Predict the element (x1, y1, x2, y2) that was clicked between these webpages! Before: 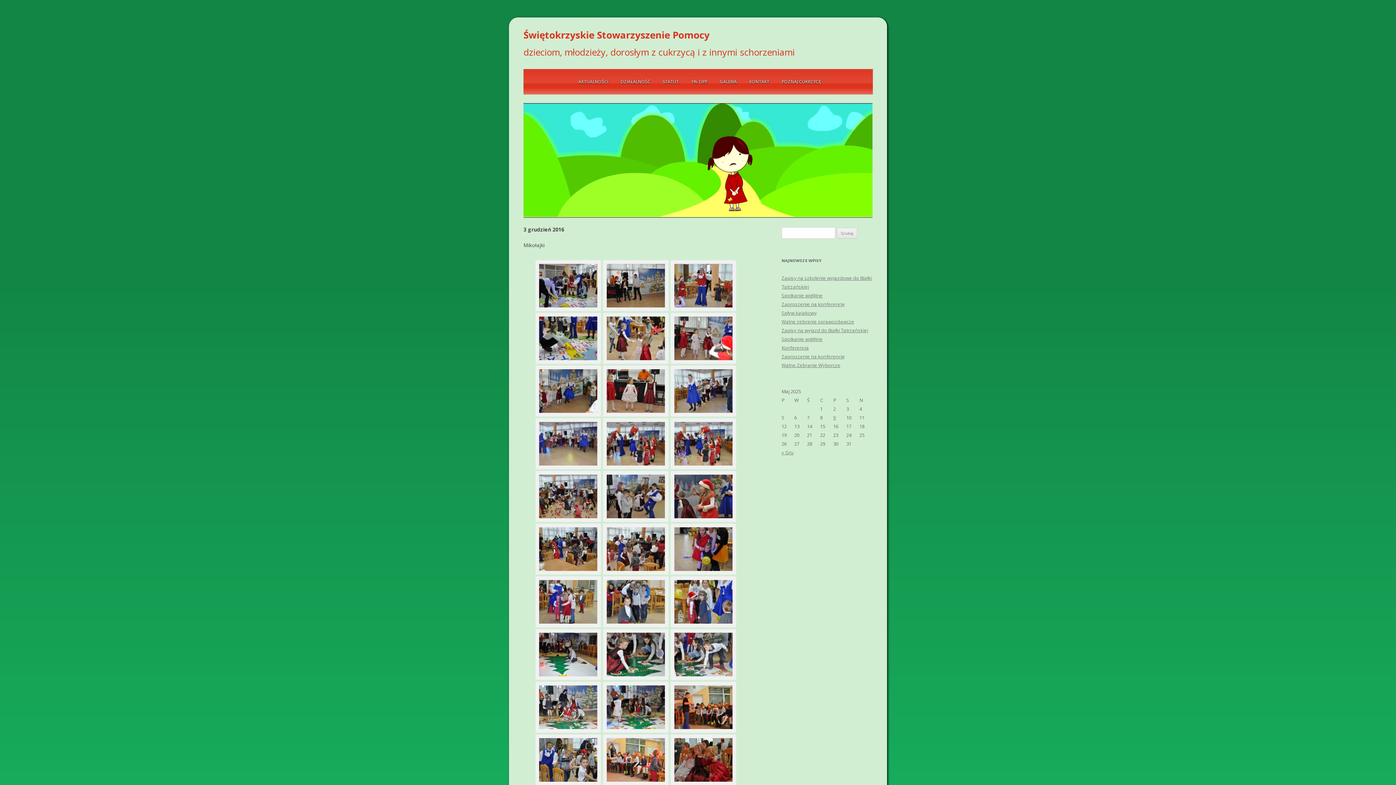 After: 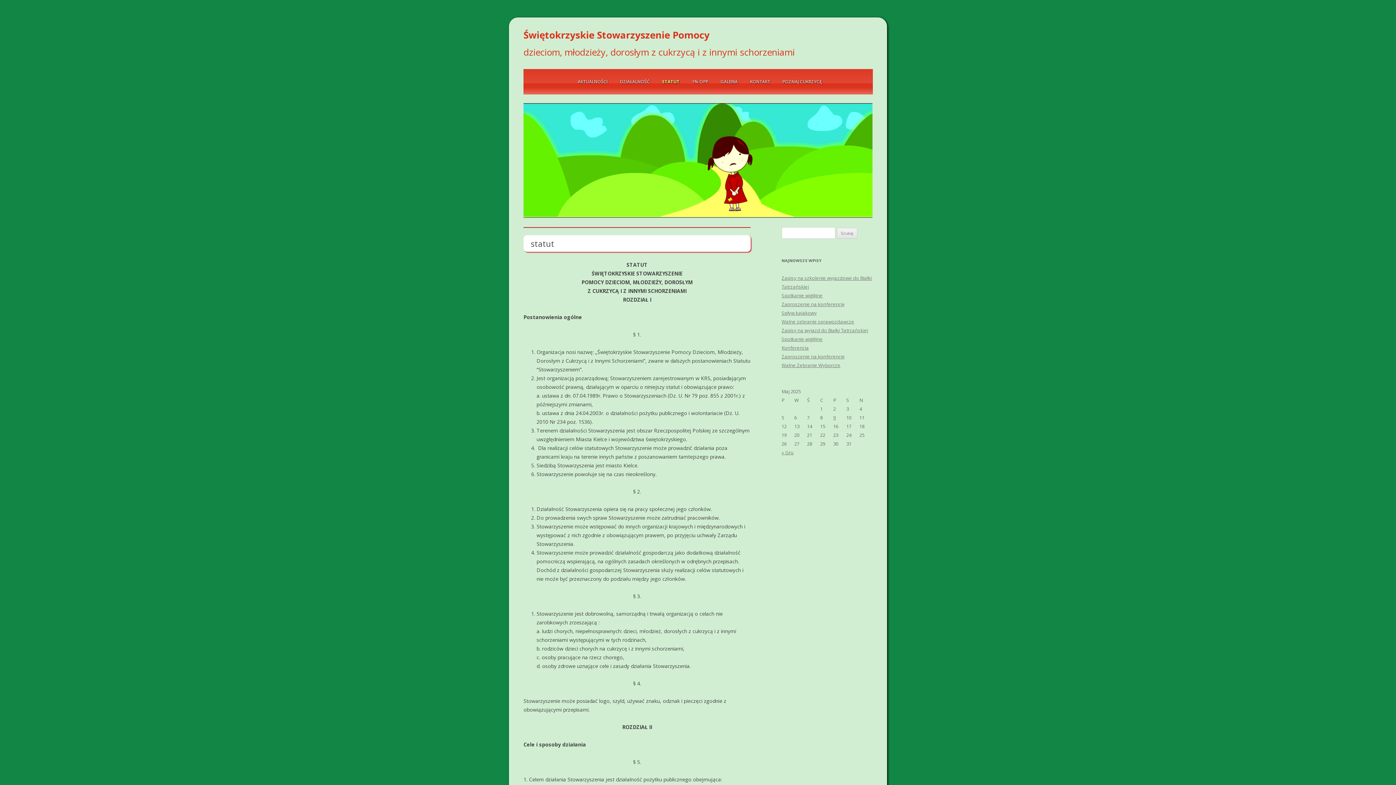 Action: label: STATUT bbox: (659, 73, 682, 89)